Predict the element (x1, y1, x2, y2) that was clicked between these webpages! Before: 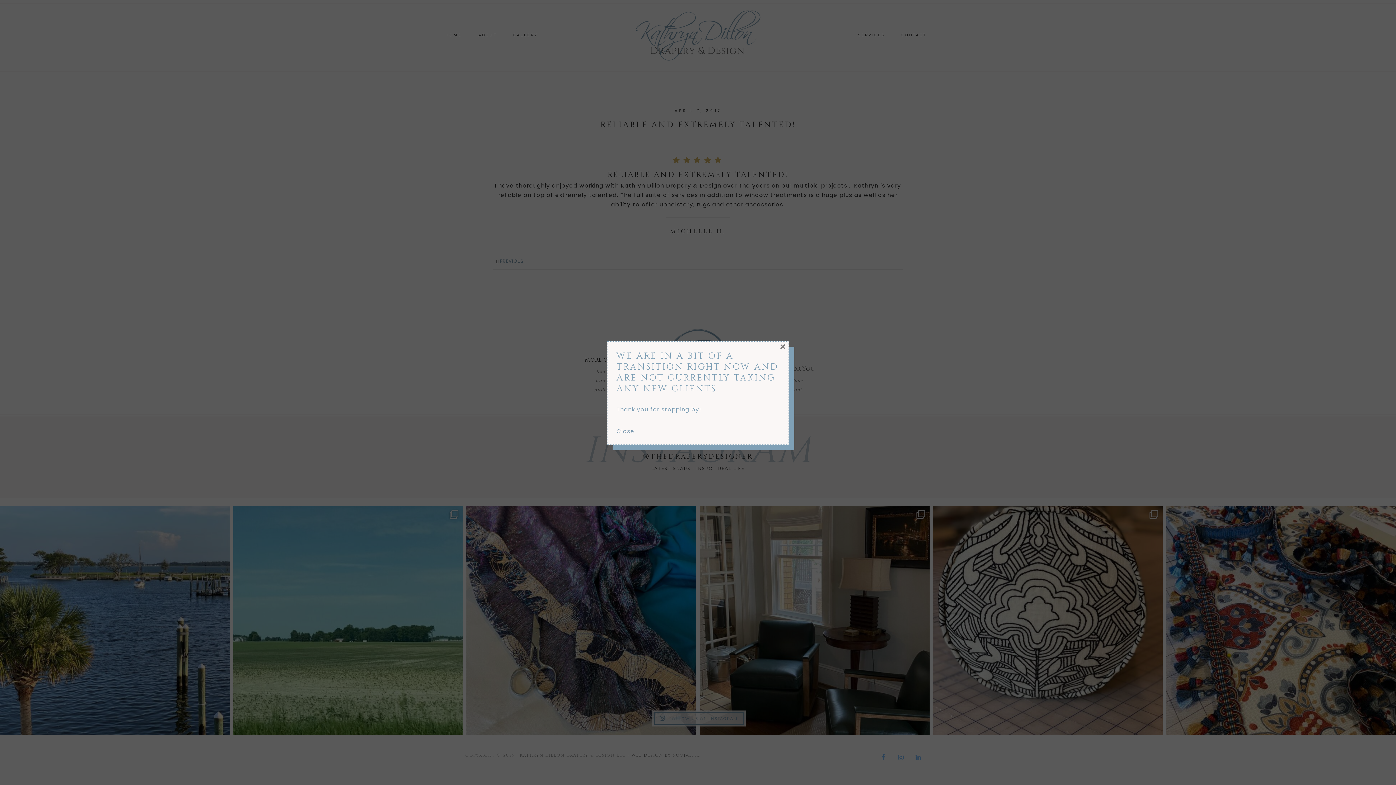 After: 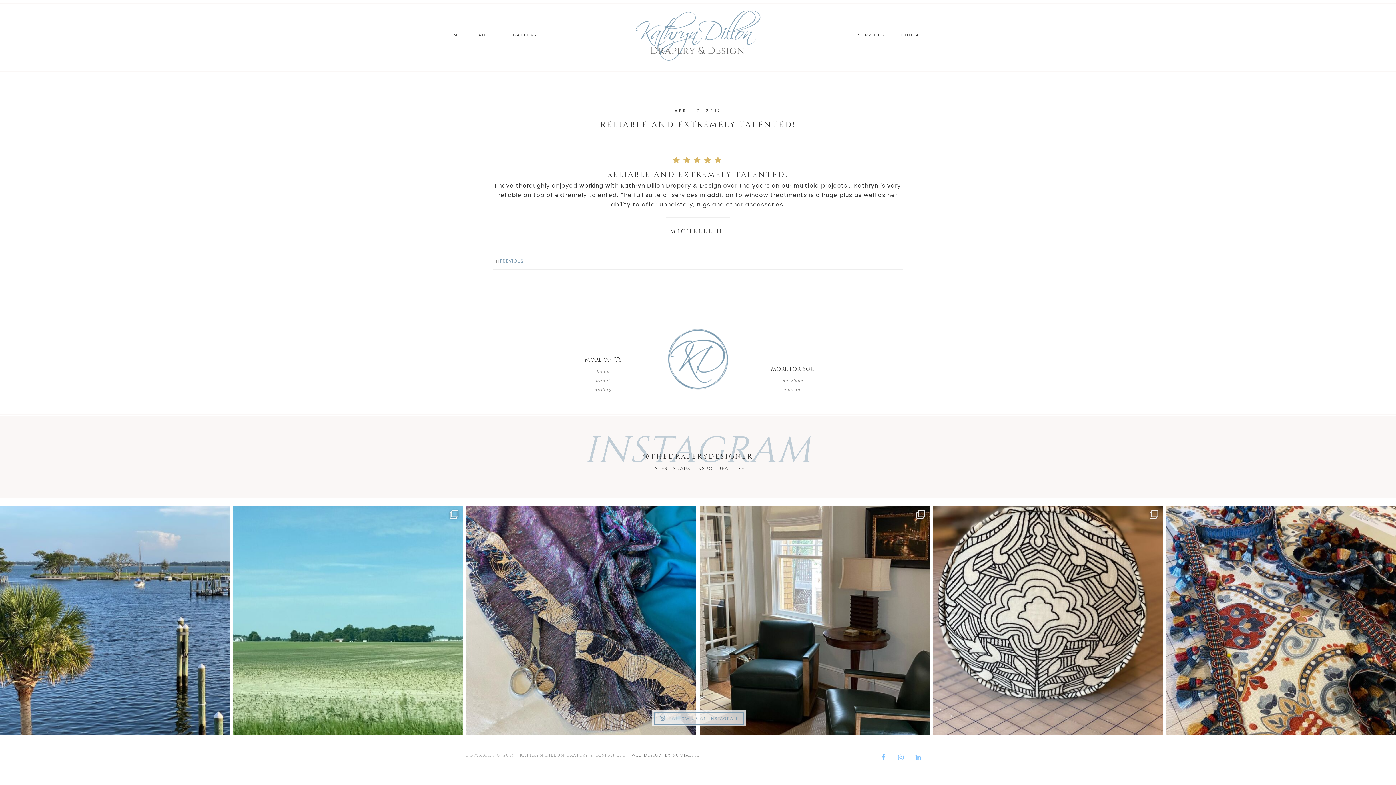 Action: label: Close bbox: (616, 427, 634, 435)